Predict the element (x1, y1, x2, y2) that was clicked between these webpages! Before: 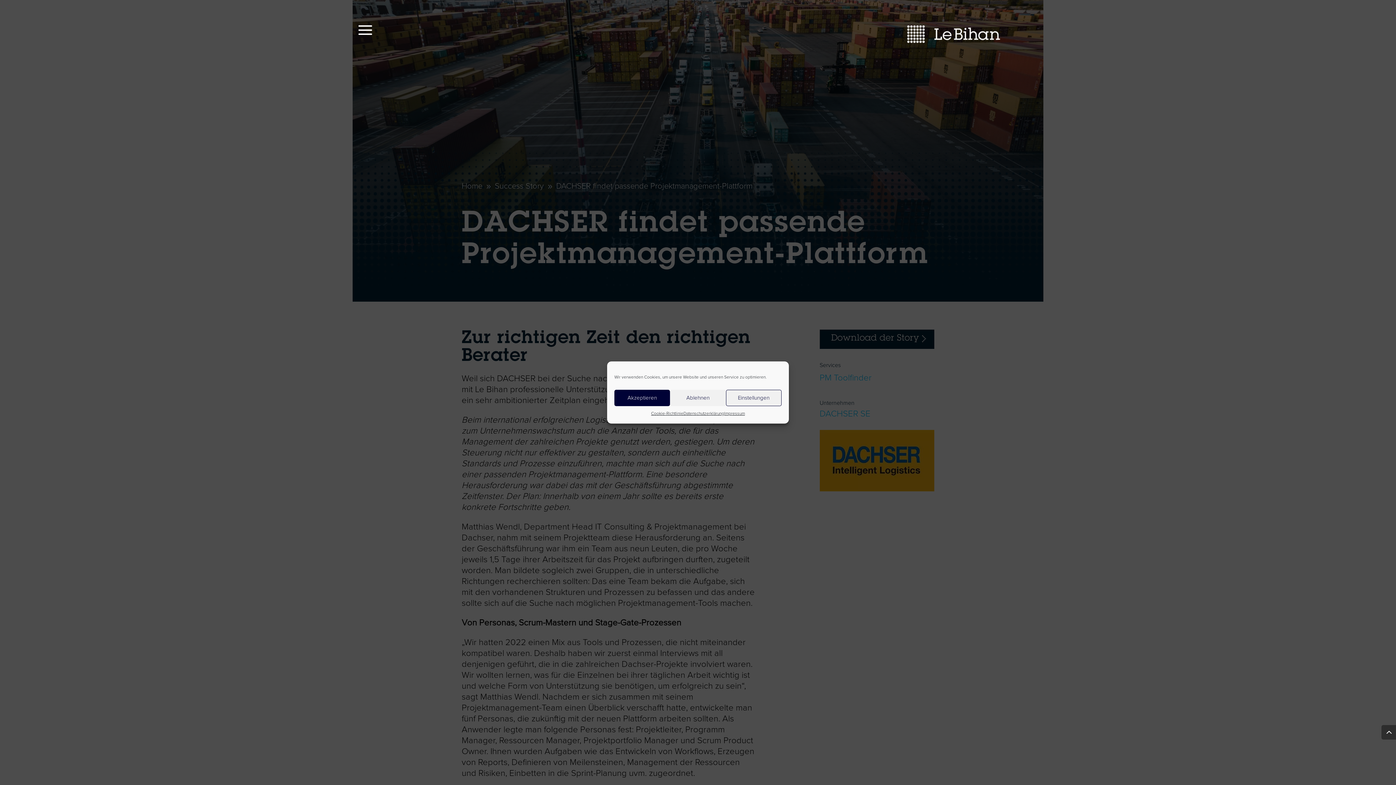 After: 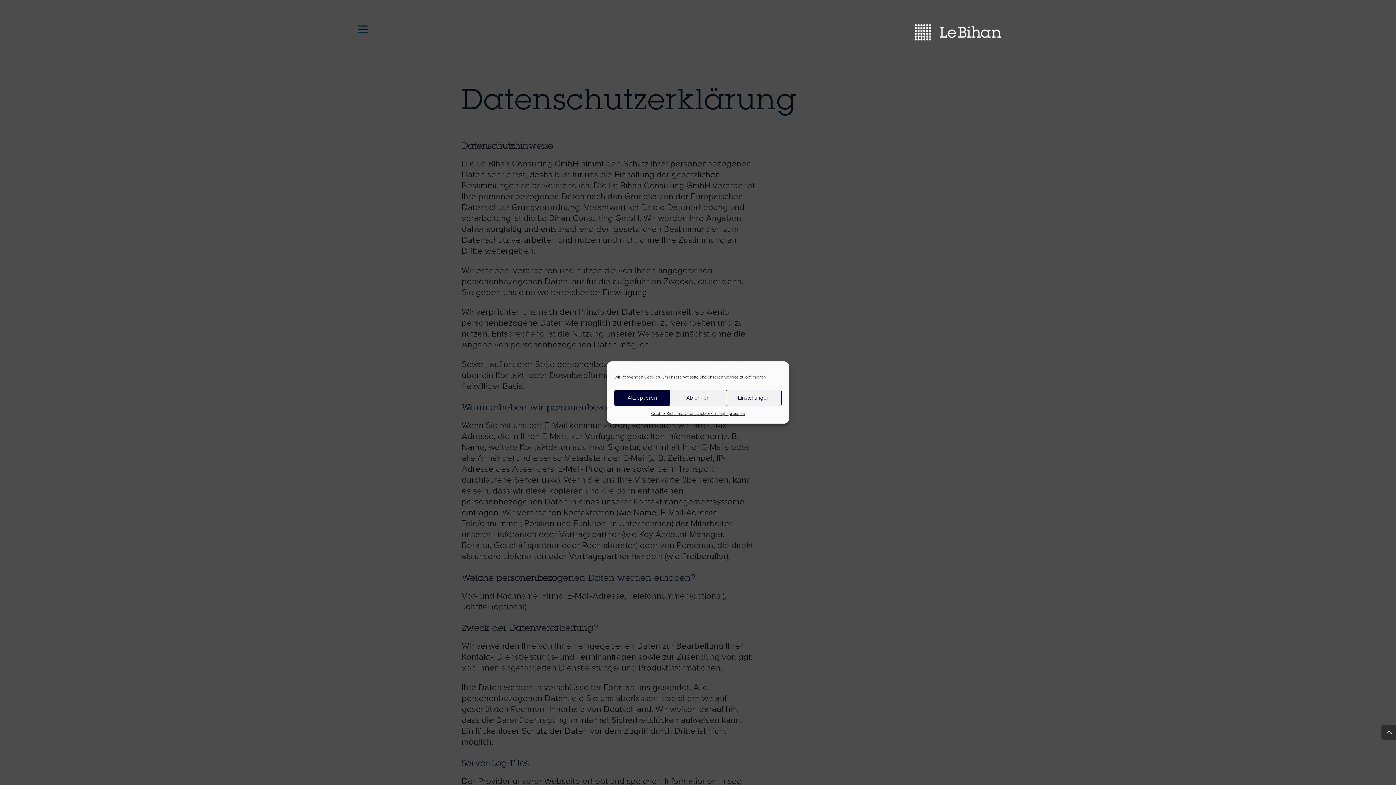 Action: label: Datenschutzerklärung bbox: (683, 410, 724, 418)